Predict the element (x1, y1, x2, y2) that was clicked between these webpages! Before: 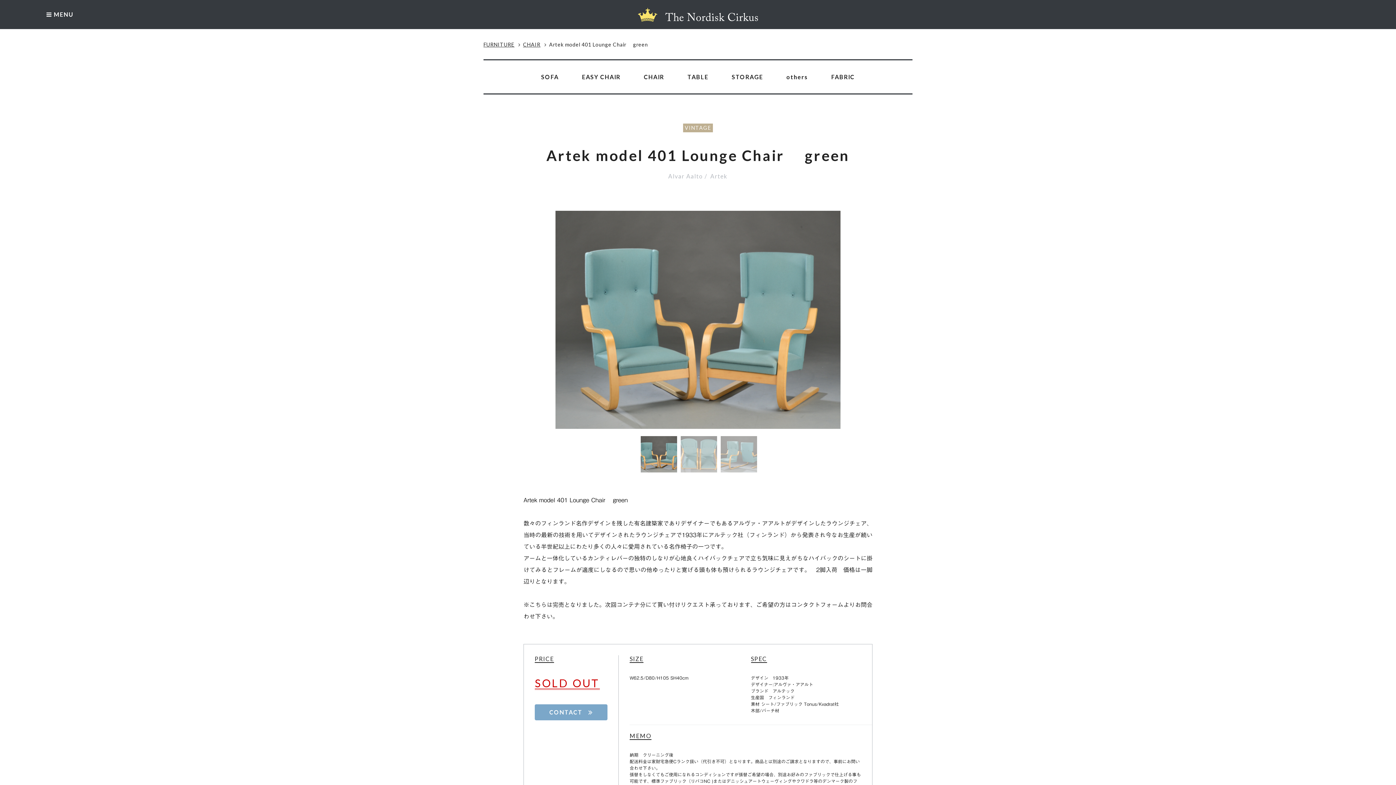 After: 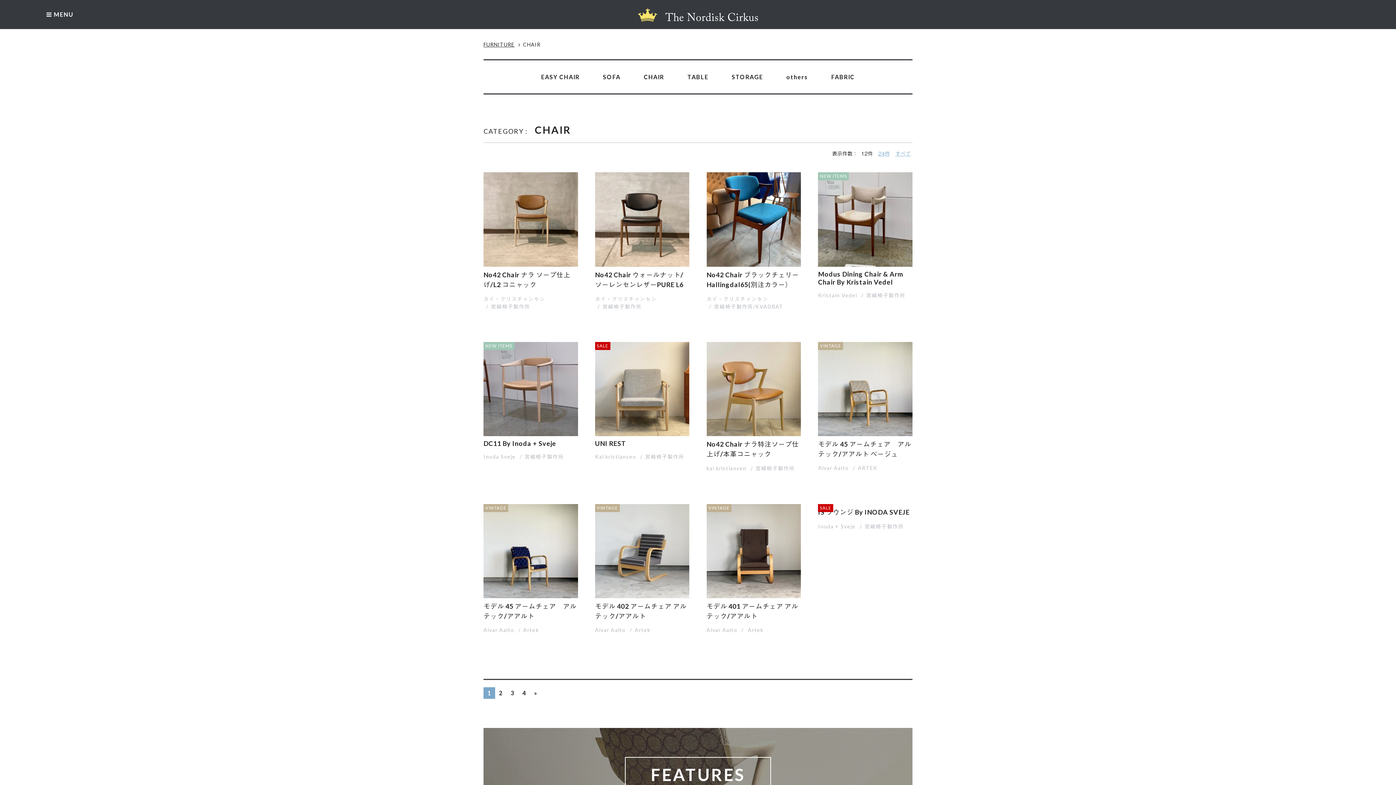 Action: bbox: (643, 67, 664, 86) label: CHAIR